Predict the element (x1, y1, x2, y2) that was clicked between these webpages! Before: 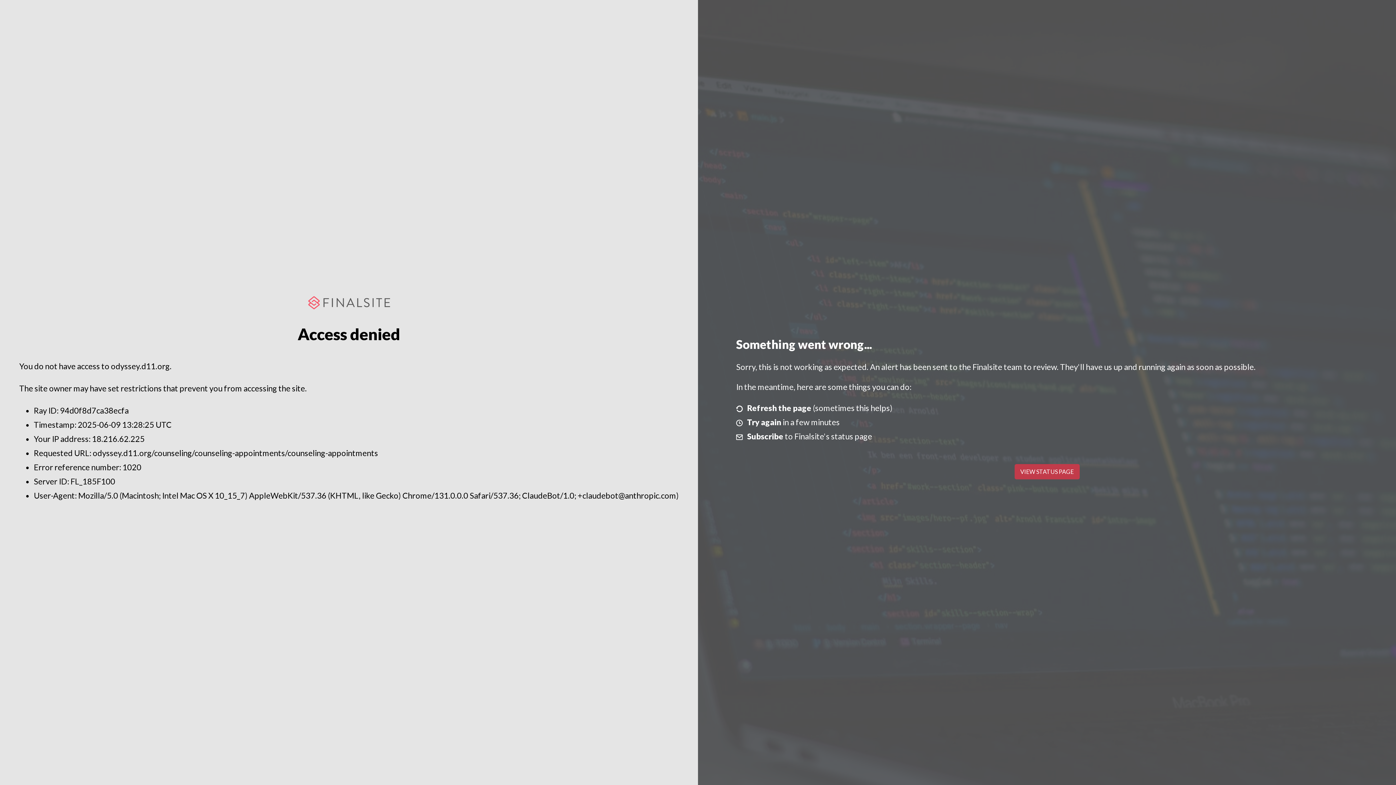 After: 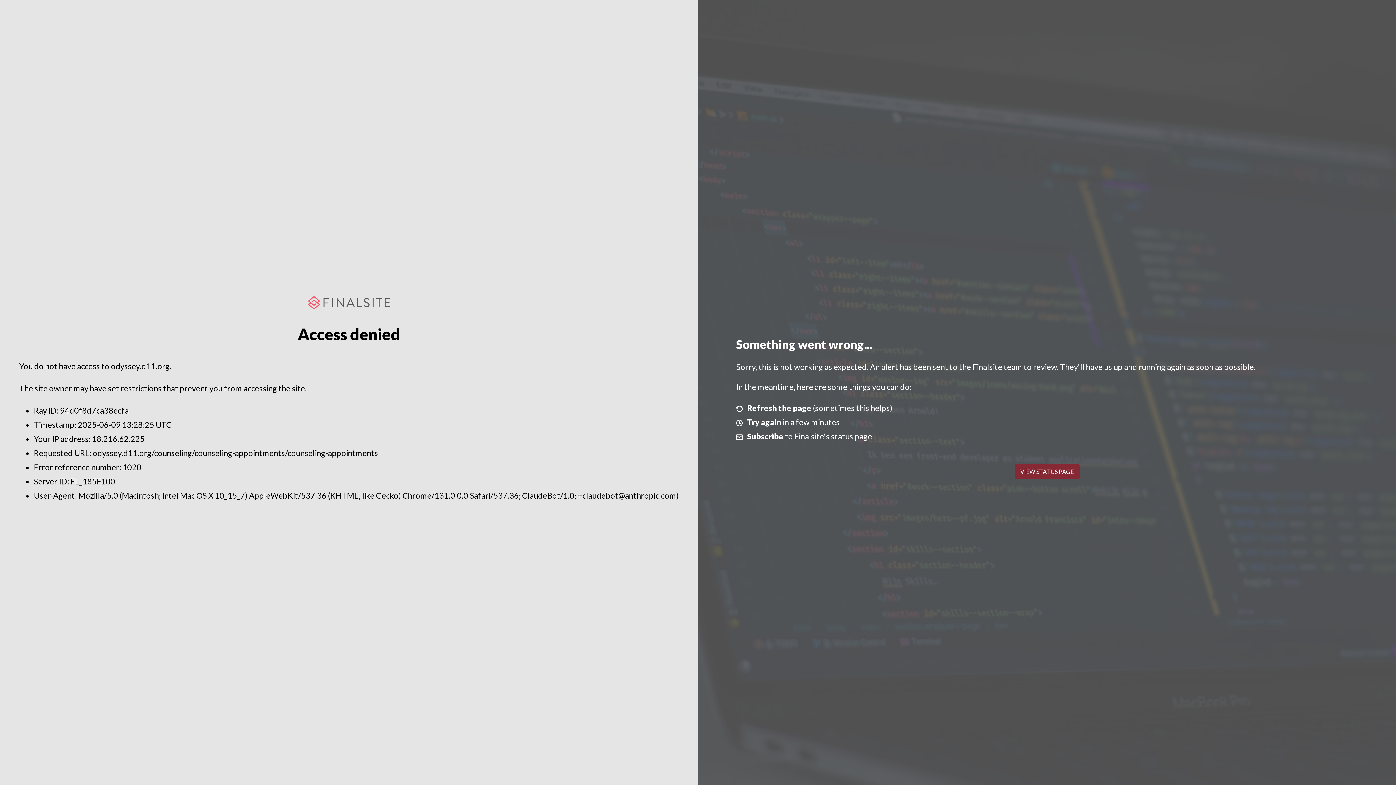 Action: label: VIEW STATUS PAGE bbox: (1014, 464, 1079, 479)